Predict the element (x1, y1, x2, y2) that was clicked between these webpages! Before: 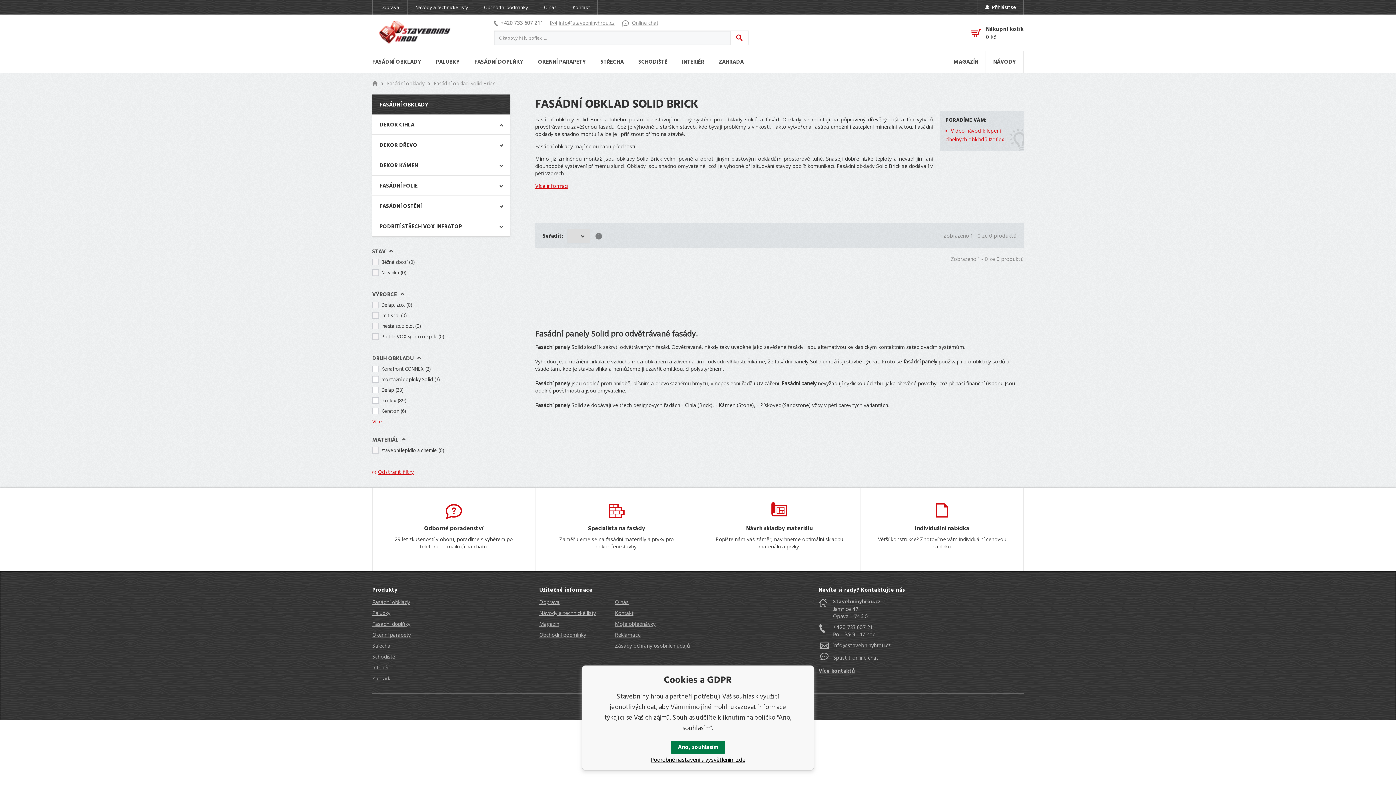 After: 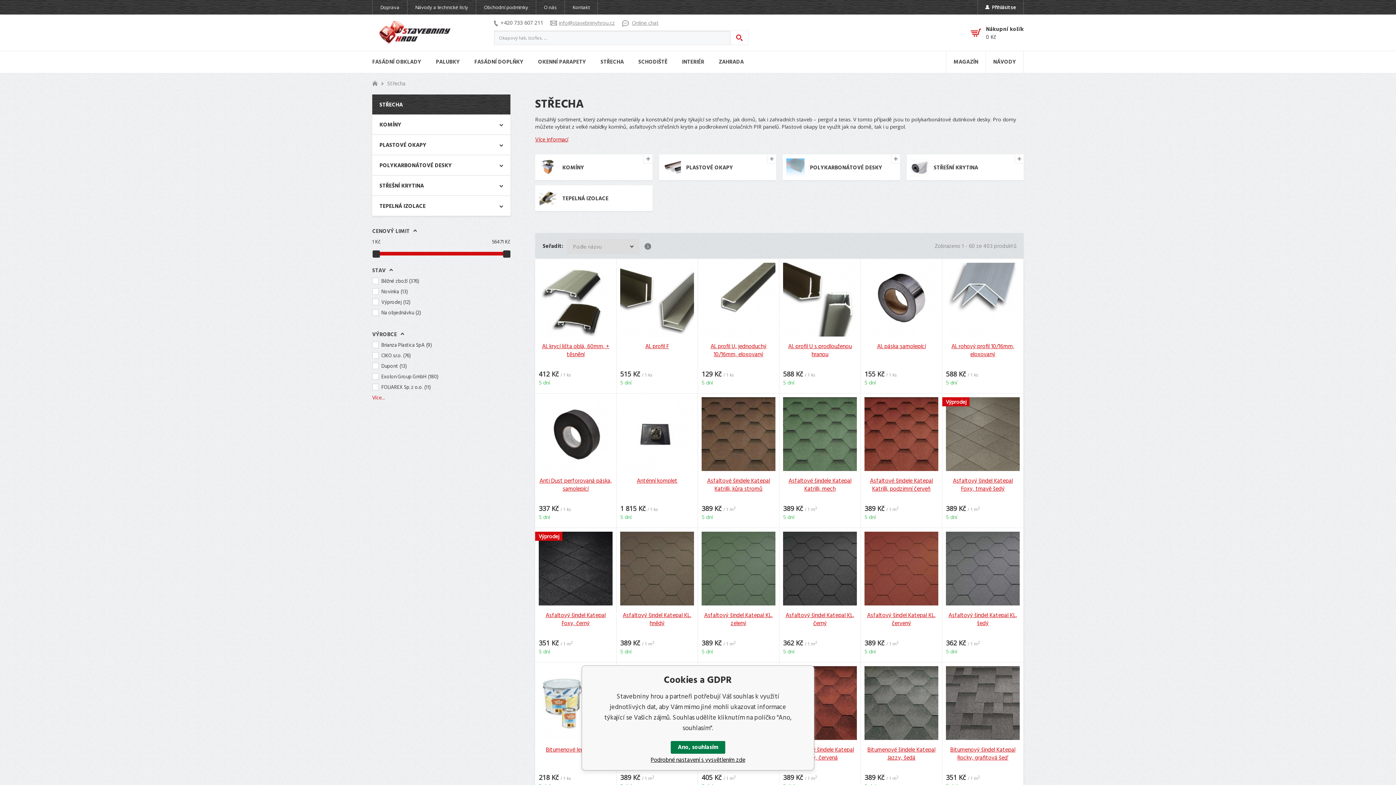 Action: label: Střecha bbox: (372, 642, 390, 649)